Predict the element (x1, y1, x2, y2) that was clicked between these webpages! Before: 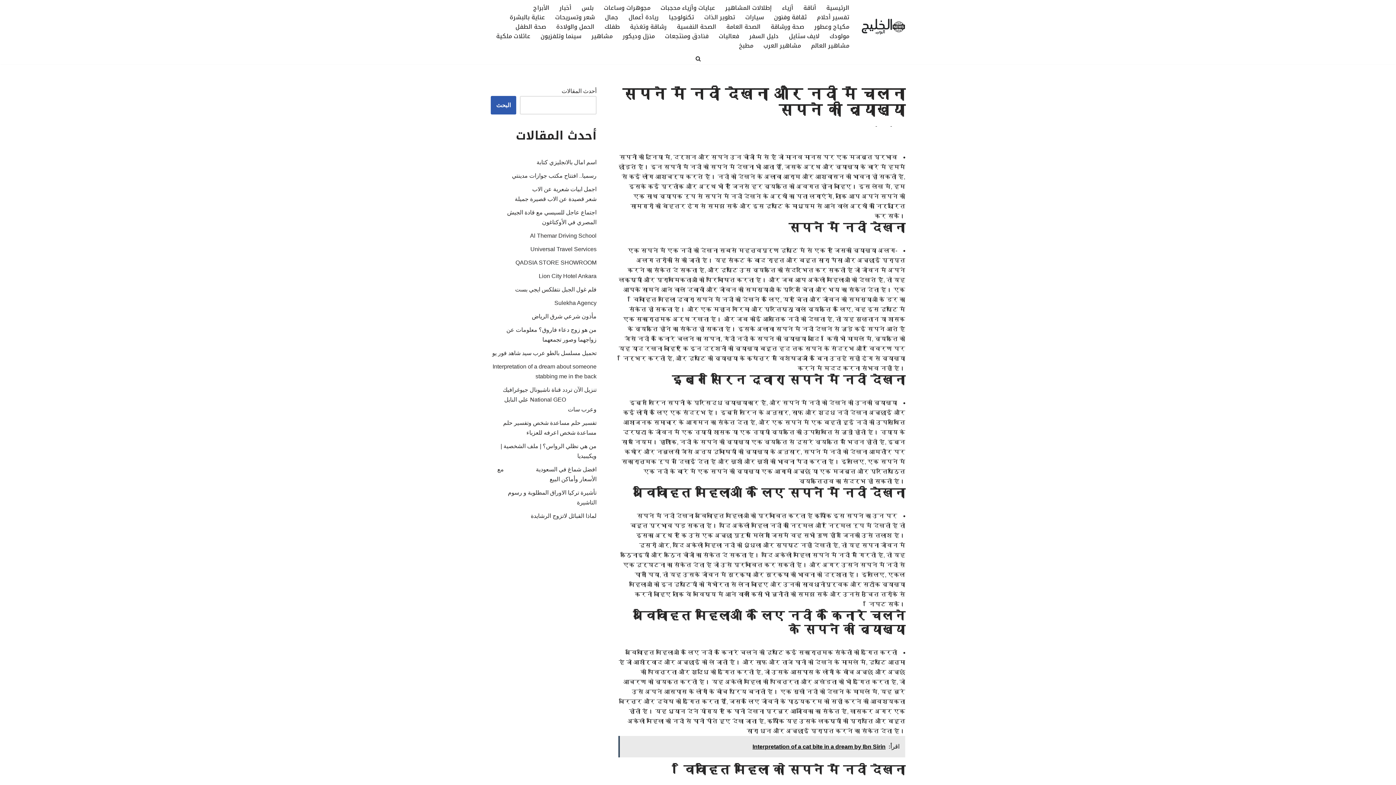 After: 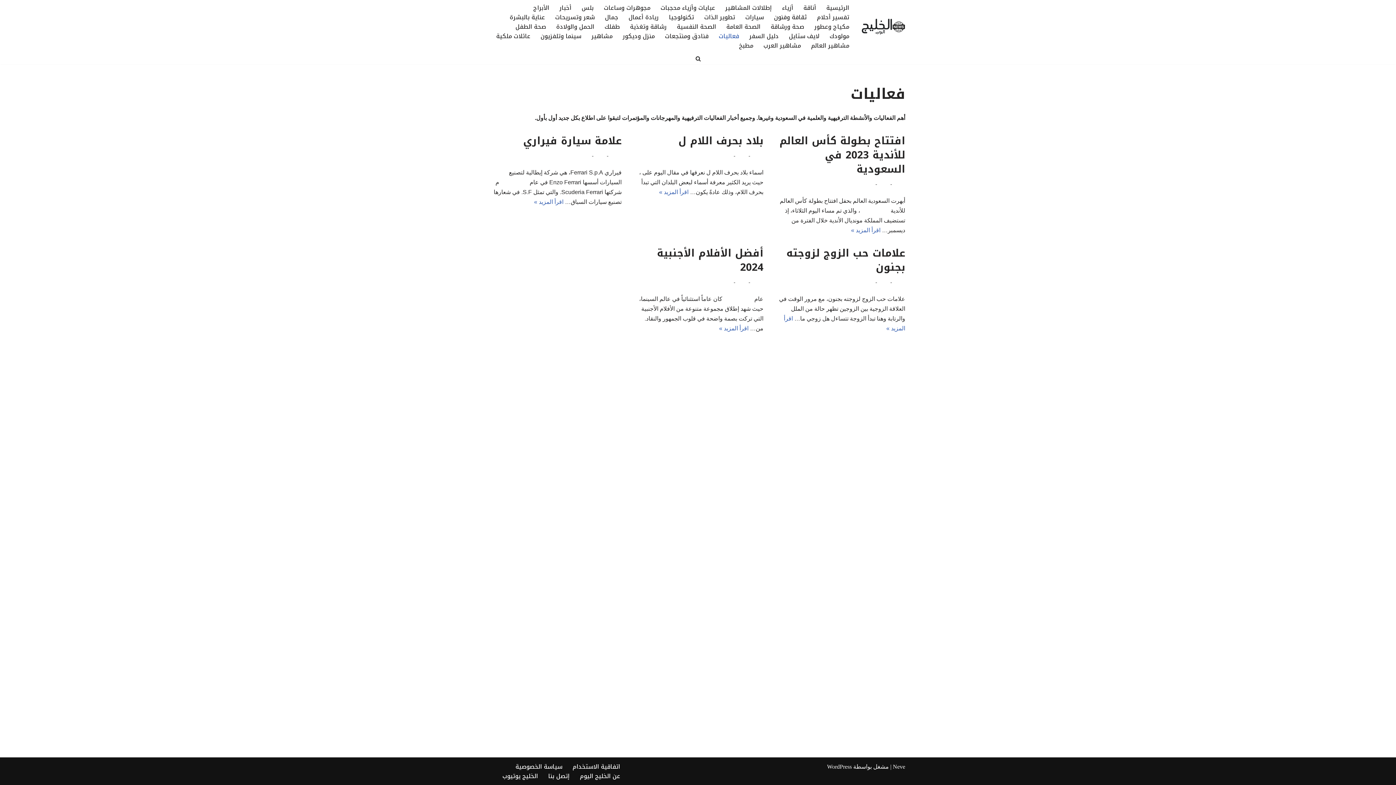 Action: bbox: (718, 31, 739, 40) label: فعاليات